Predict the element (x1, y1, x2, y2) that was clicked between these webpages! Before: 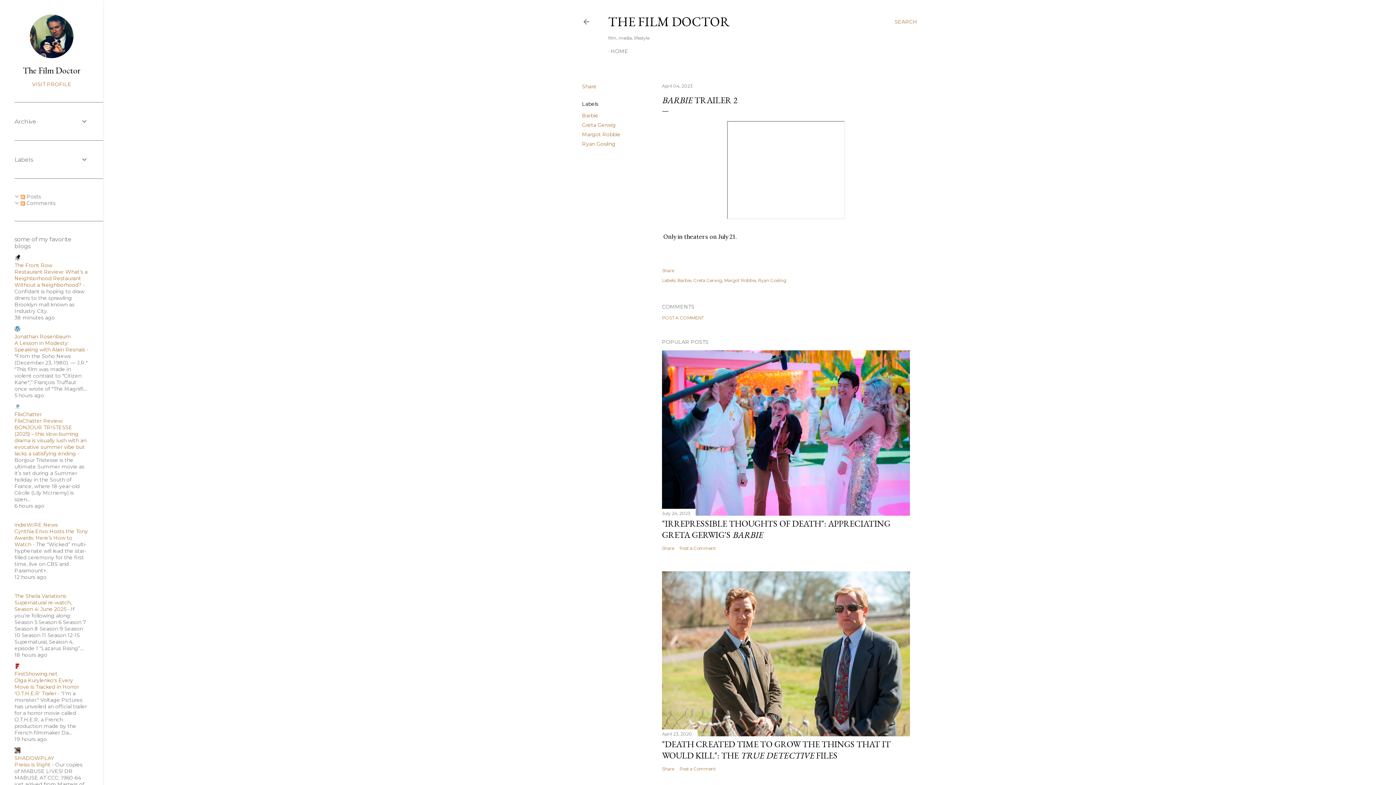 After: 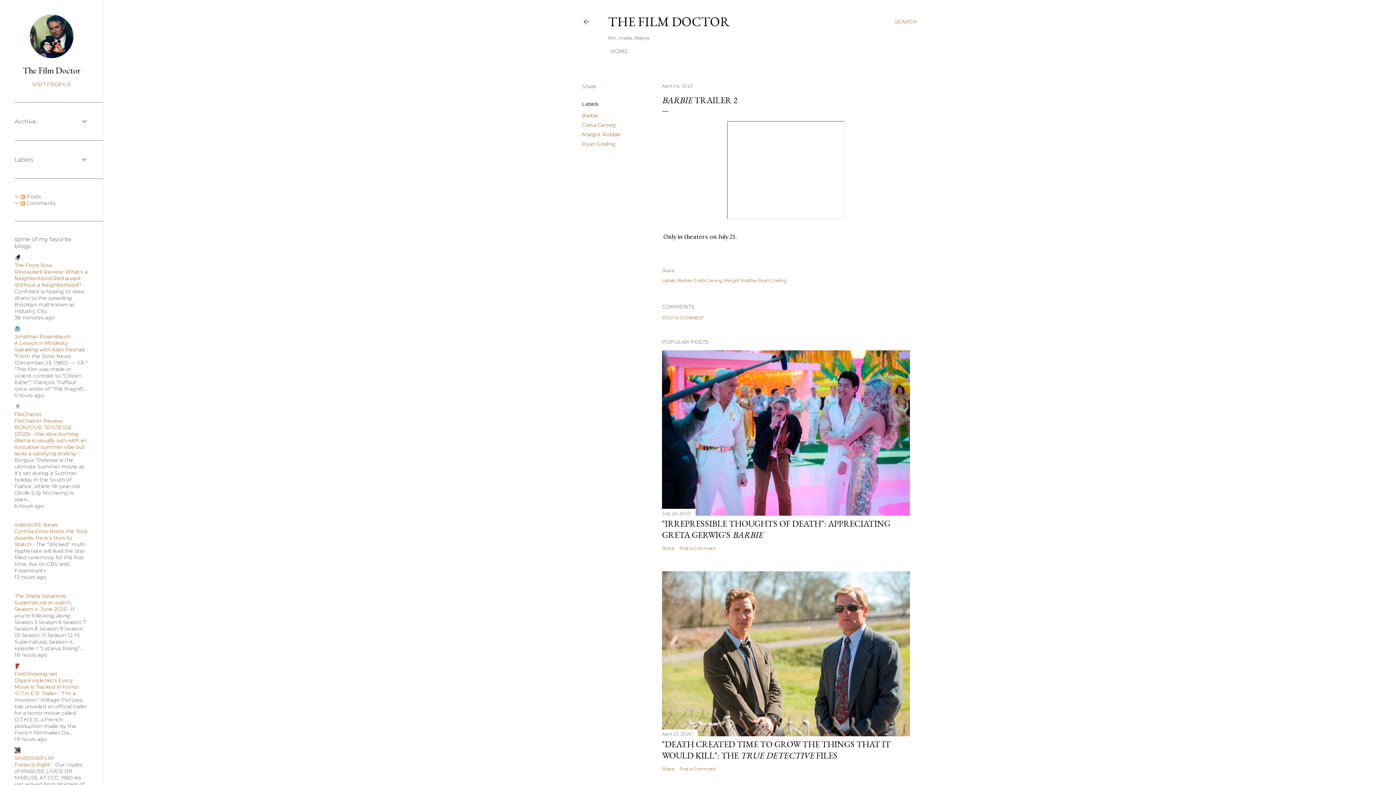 Action: label: FlixChatter bbox: (14, 411, 41, 417)